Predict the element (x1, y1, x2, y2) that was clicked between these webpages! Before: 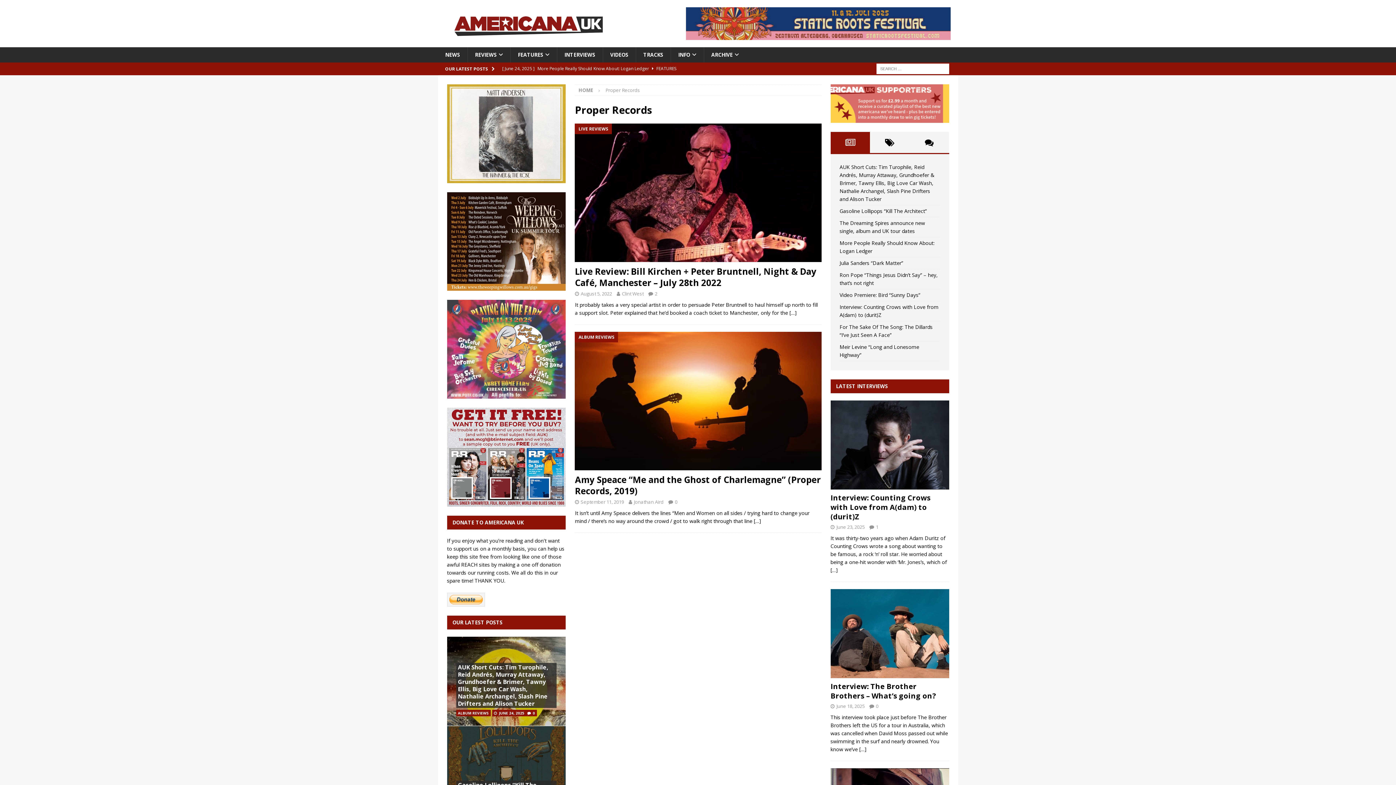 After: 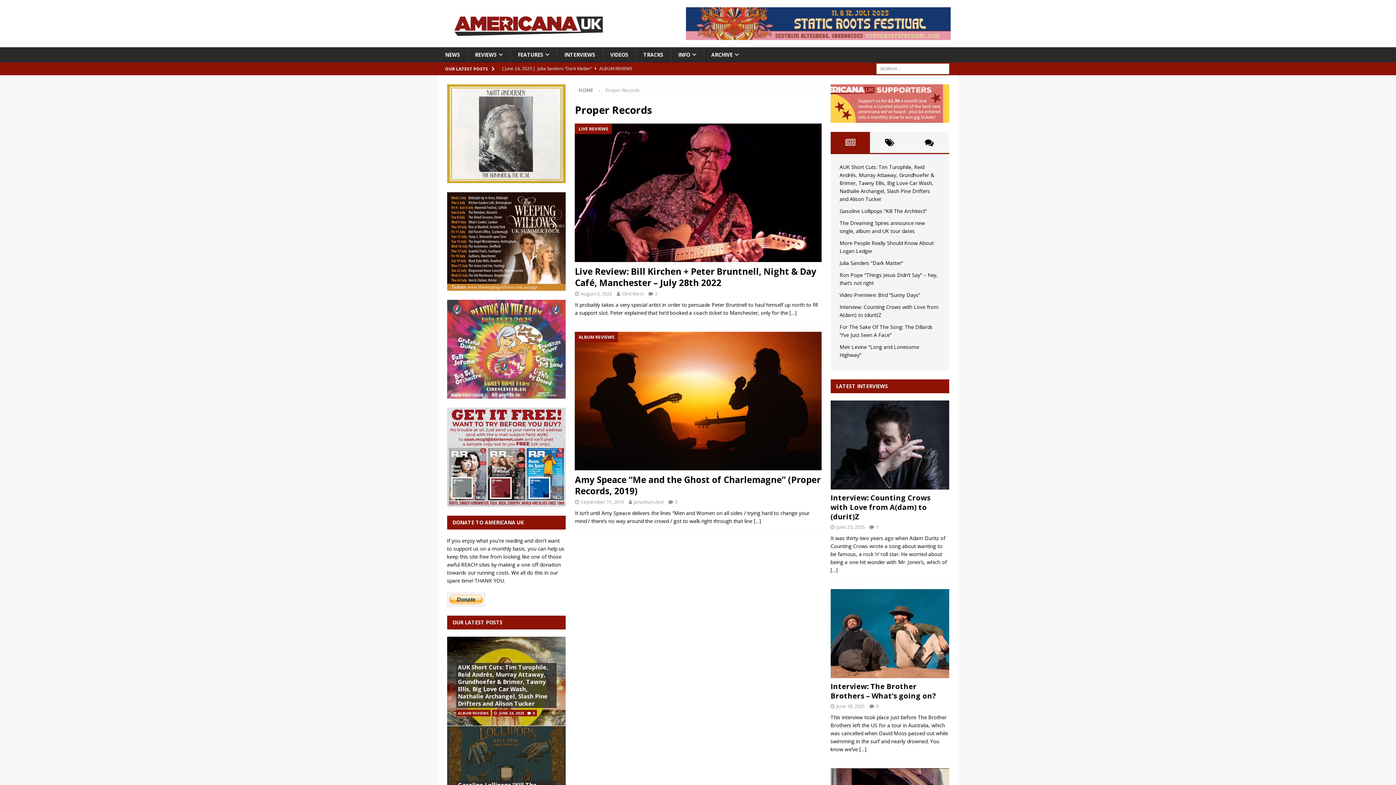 Action: bbox: (830, 115, 949, 122)